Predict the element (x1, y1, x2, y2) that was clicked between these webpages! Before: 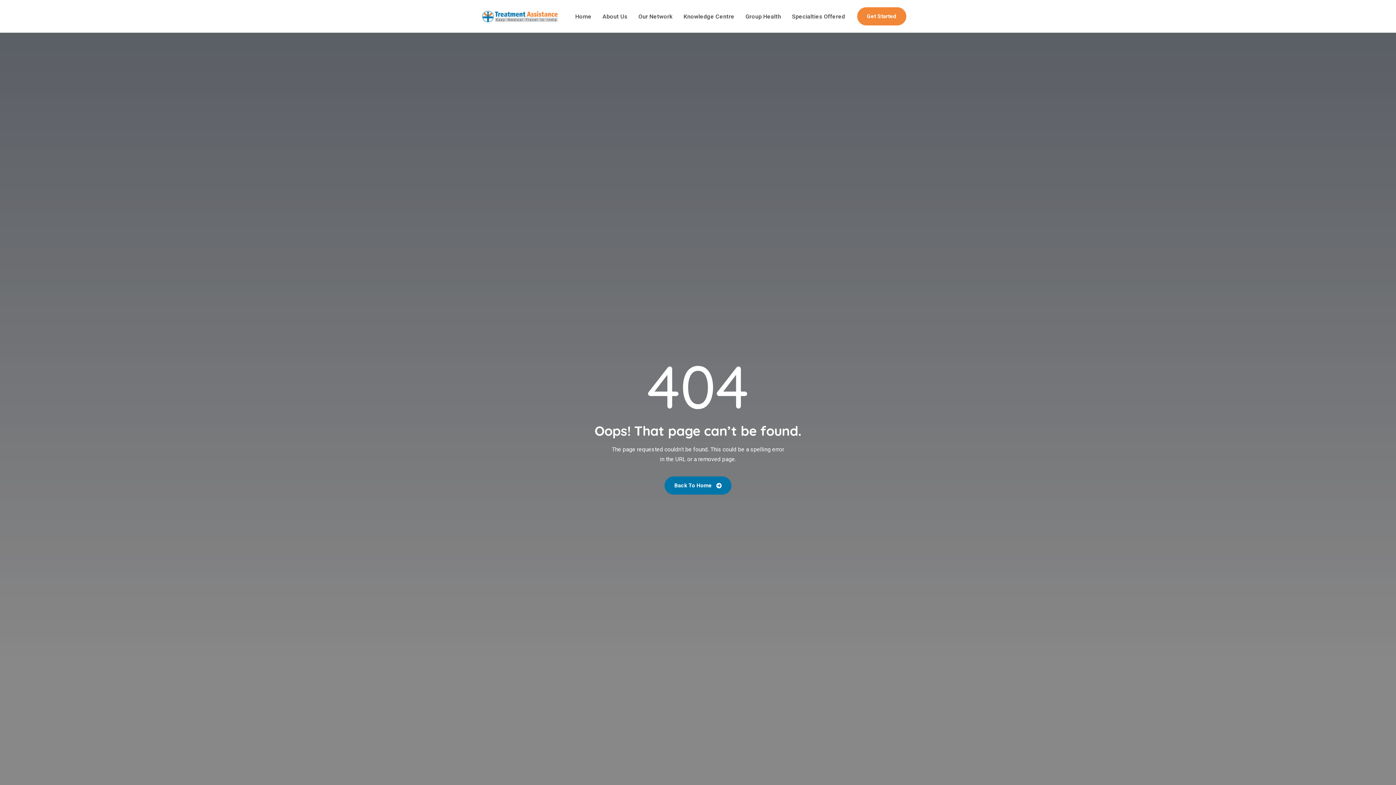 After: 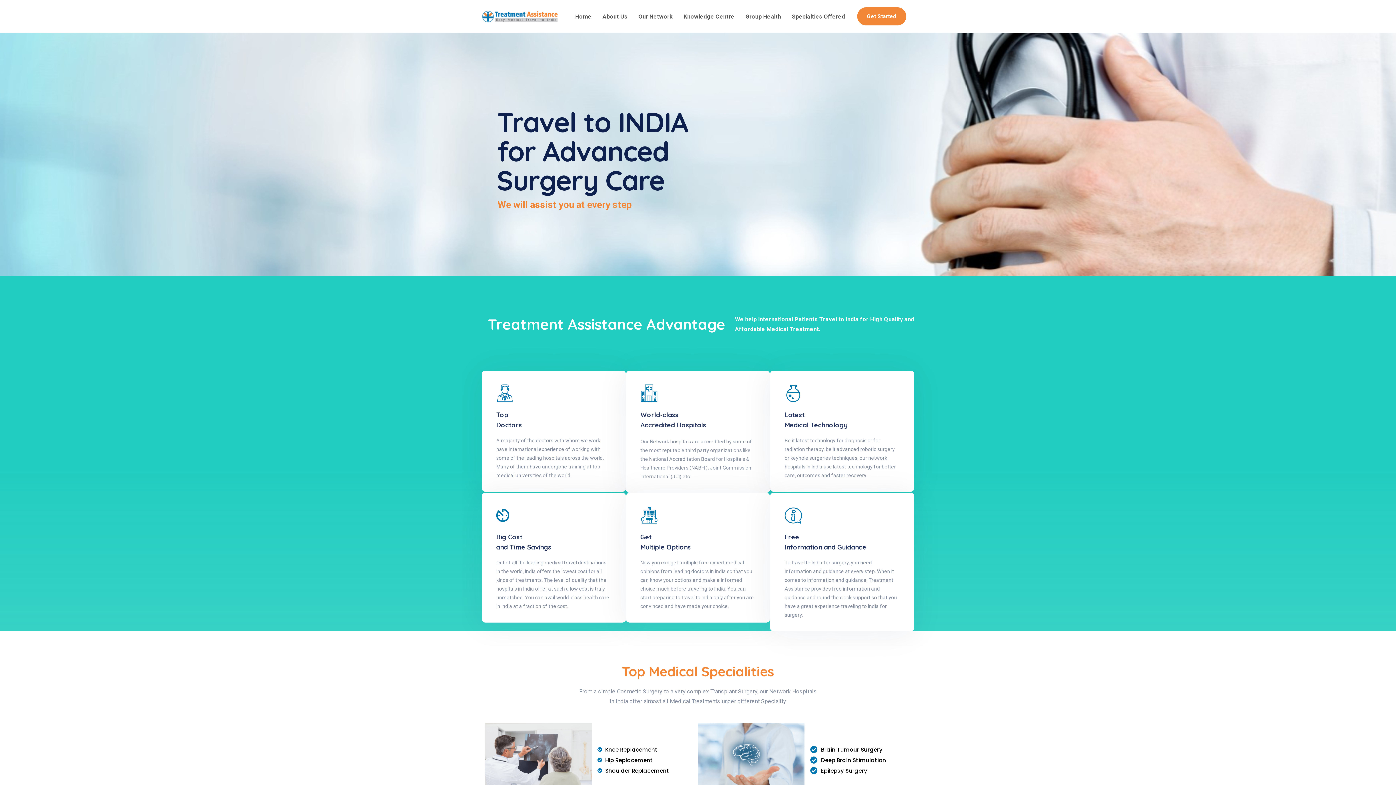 Action: bbox: (481, 9, 558, 23)